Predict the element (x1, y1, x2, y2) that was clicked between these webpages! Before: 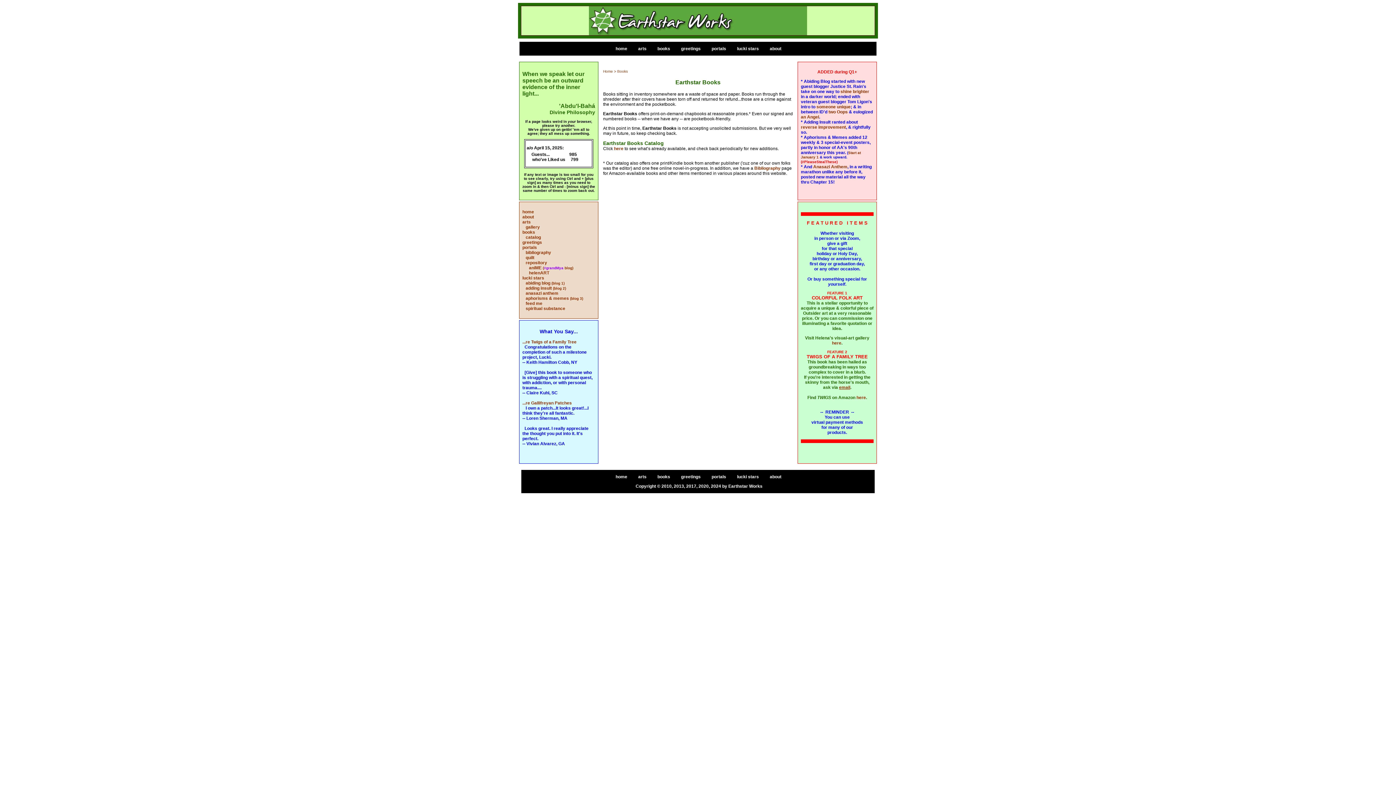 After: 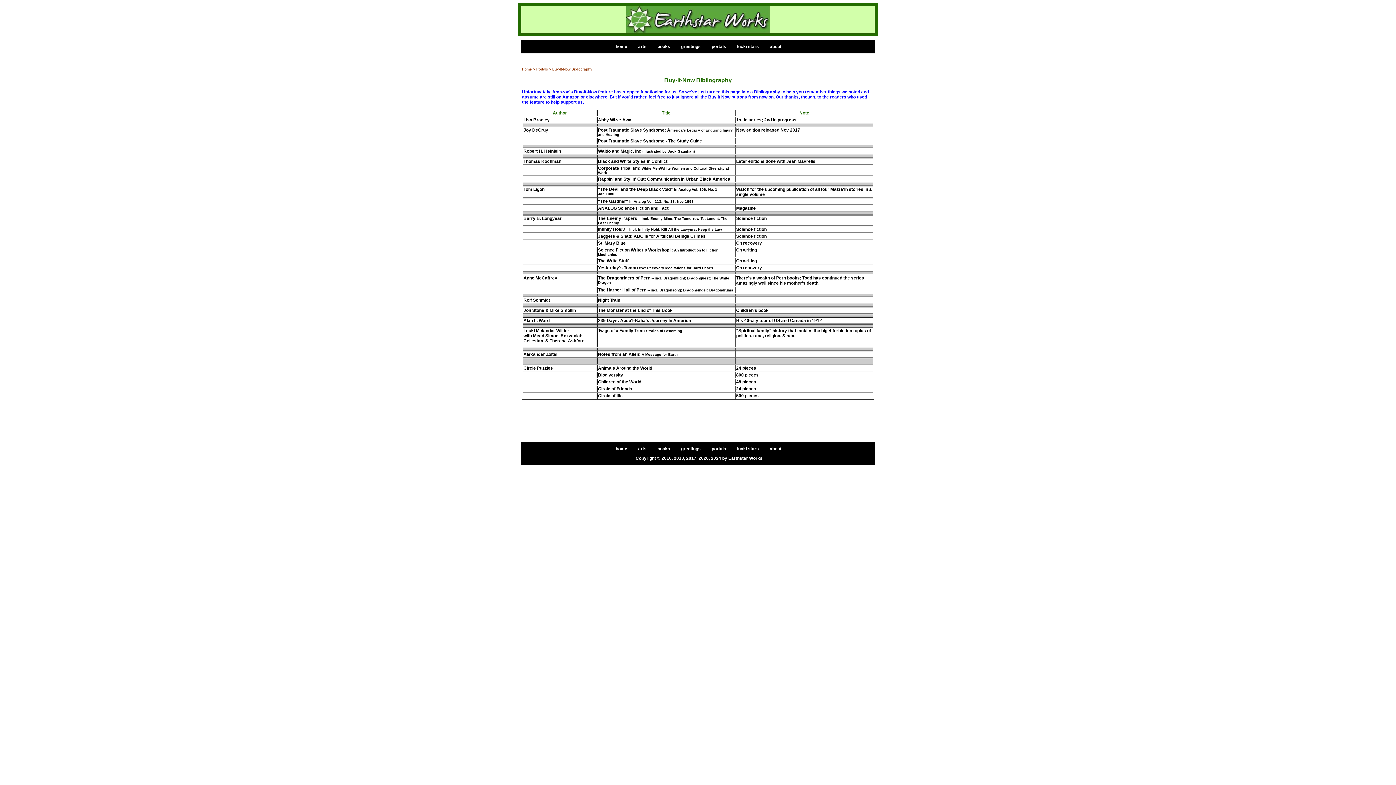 Action: label: bibliography bbox: (525, 250, 551, 255)